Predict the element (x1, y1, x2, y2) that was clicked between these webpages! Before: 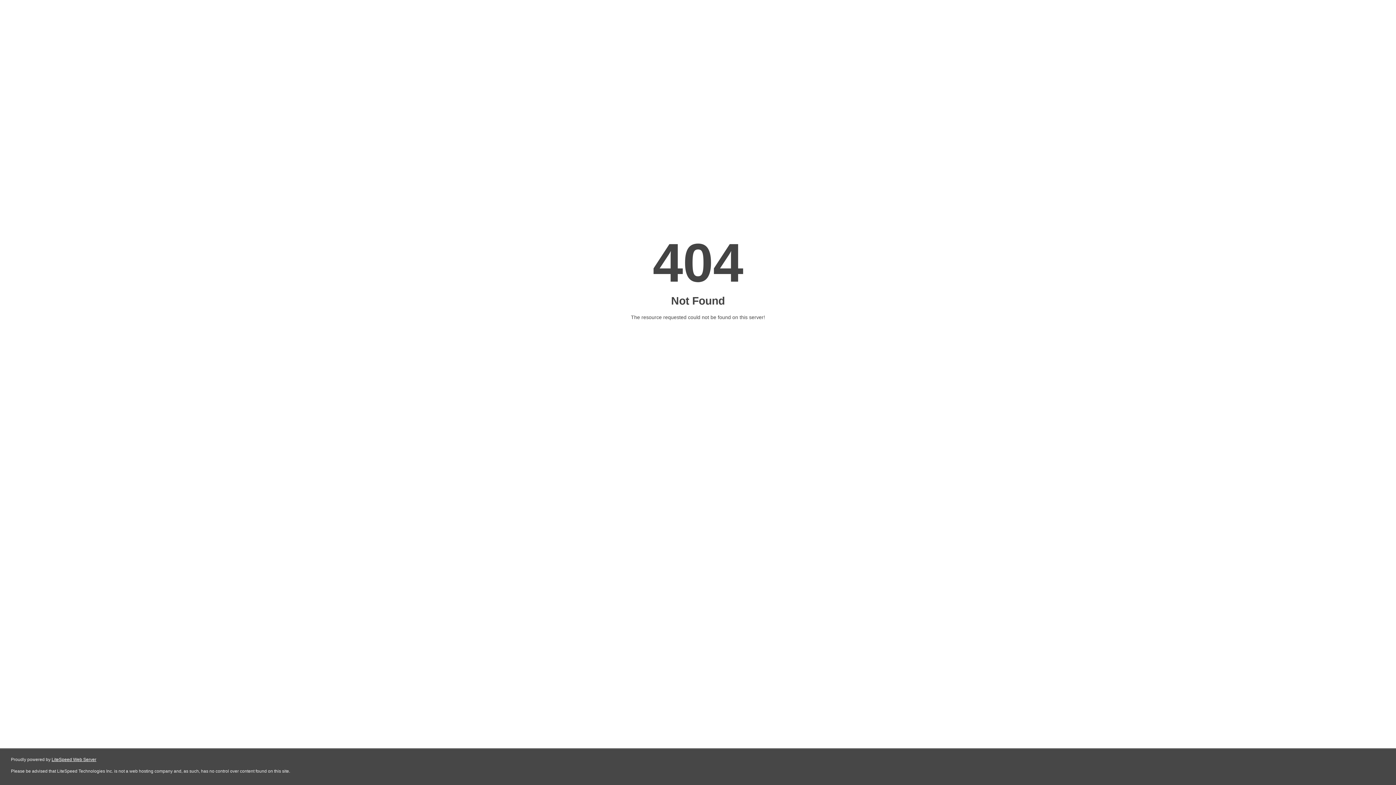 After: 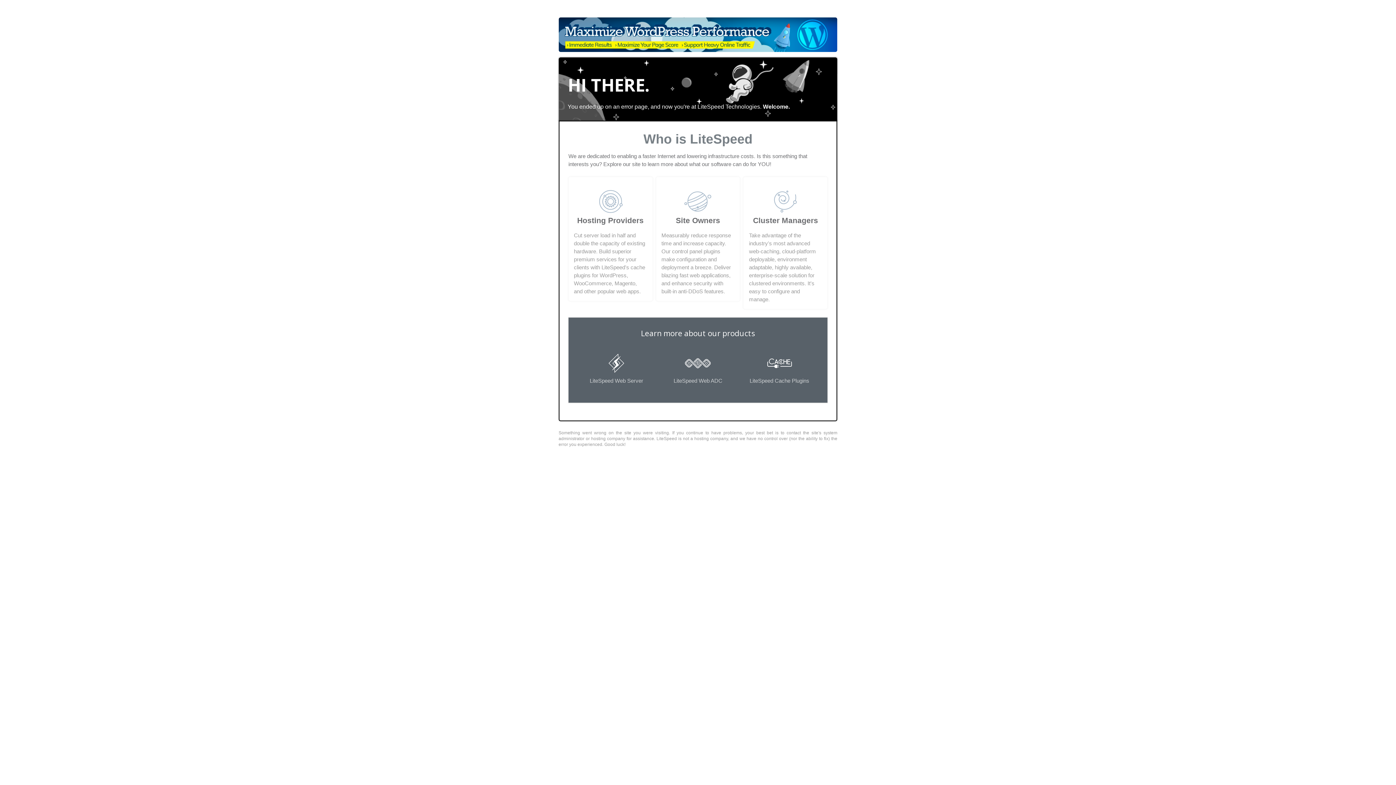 Action: bbox: (51, 757, 96, 762) label: LiteSpeed Web Server